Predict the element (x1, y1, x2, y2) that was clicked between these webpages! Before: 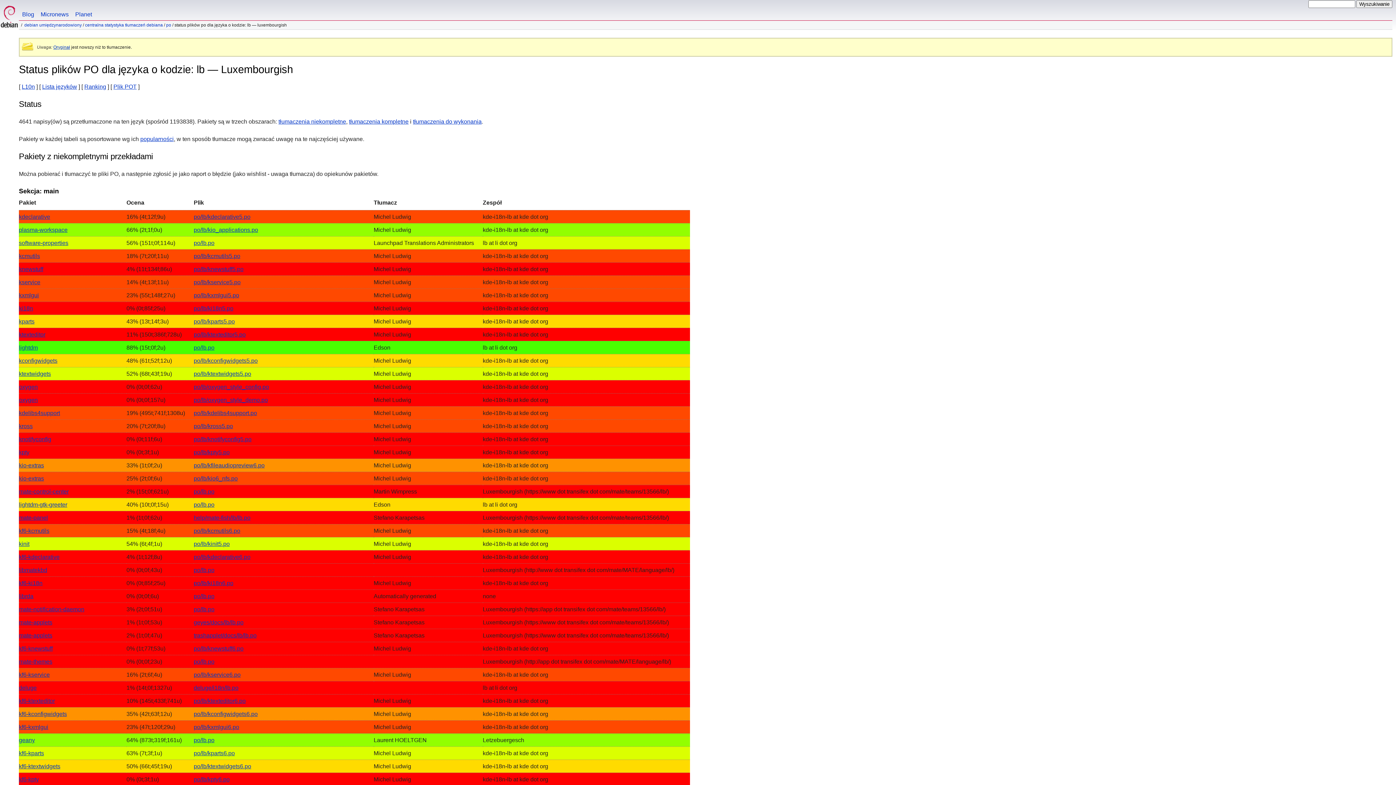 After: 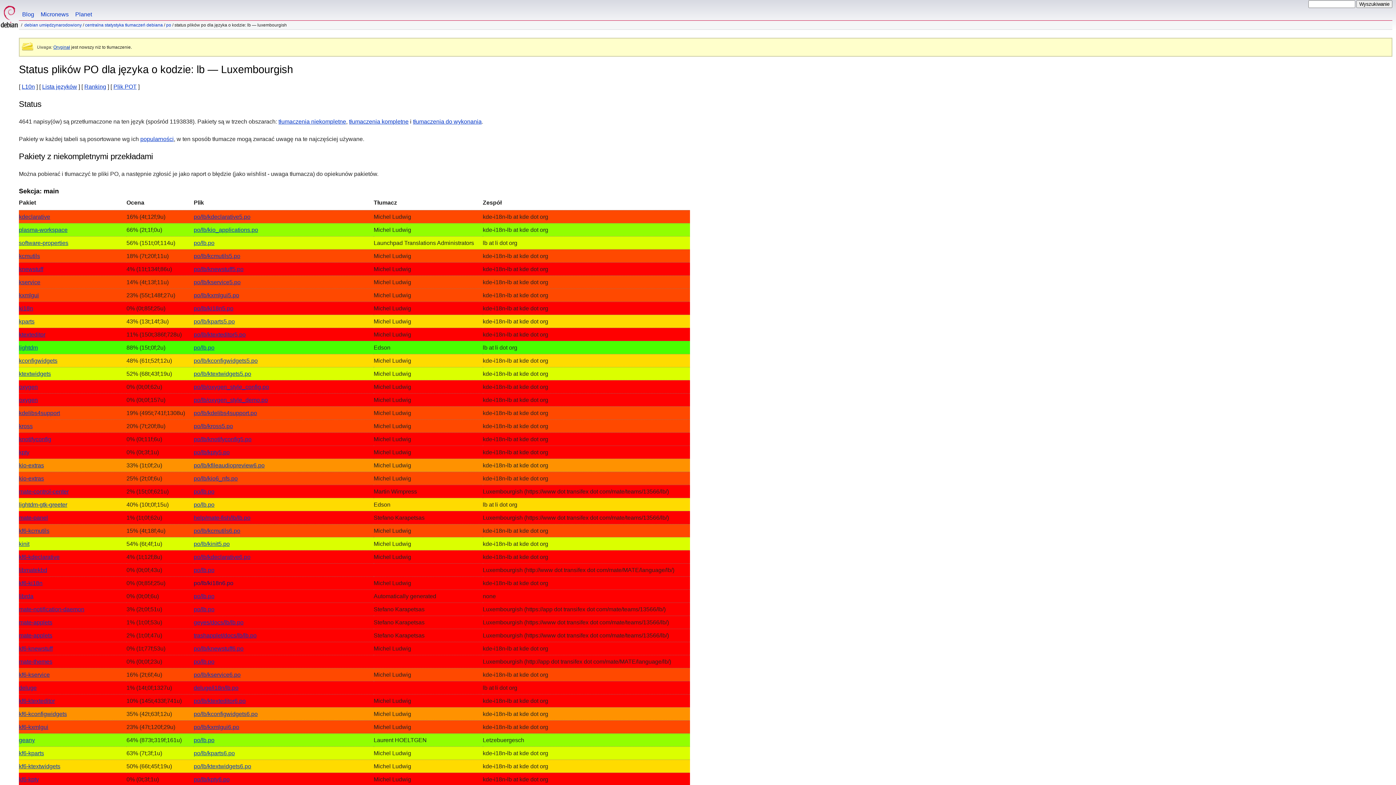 Action: label: po/lb/ki18n6.po bbox: (193, 580, 233, 586)